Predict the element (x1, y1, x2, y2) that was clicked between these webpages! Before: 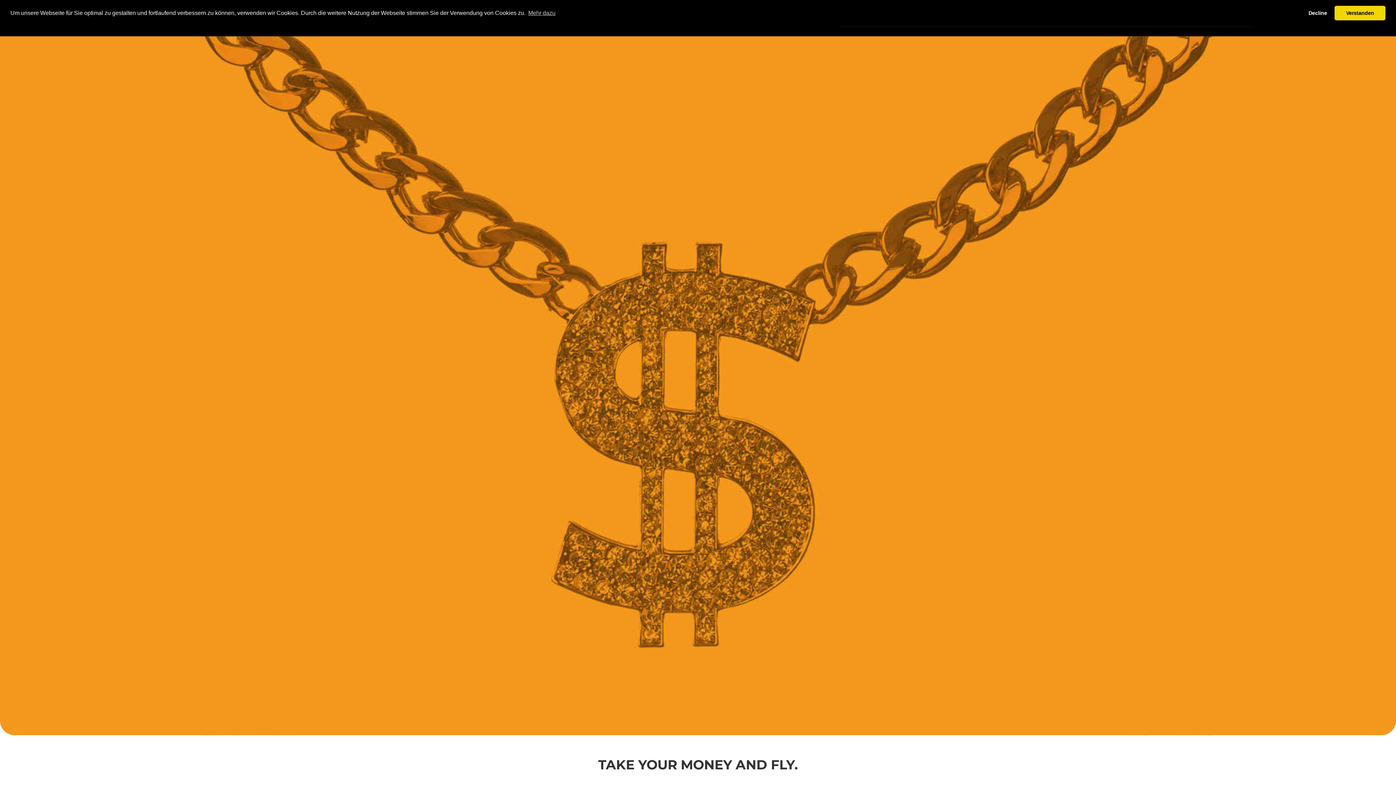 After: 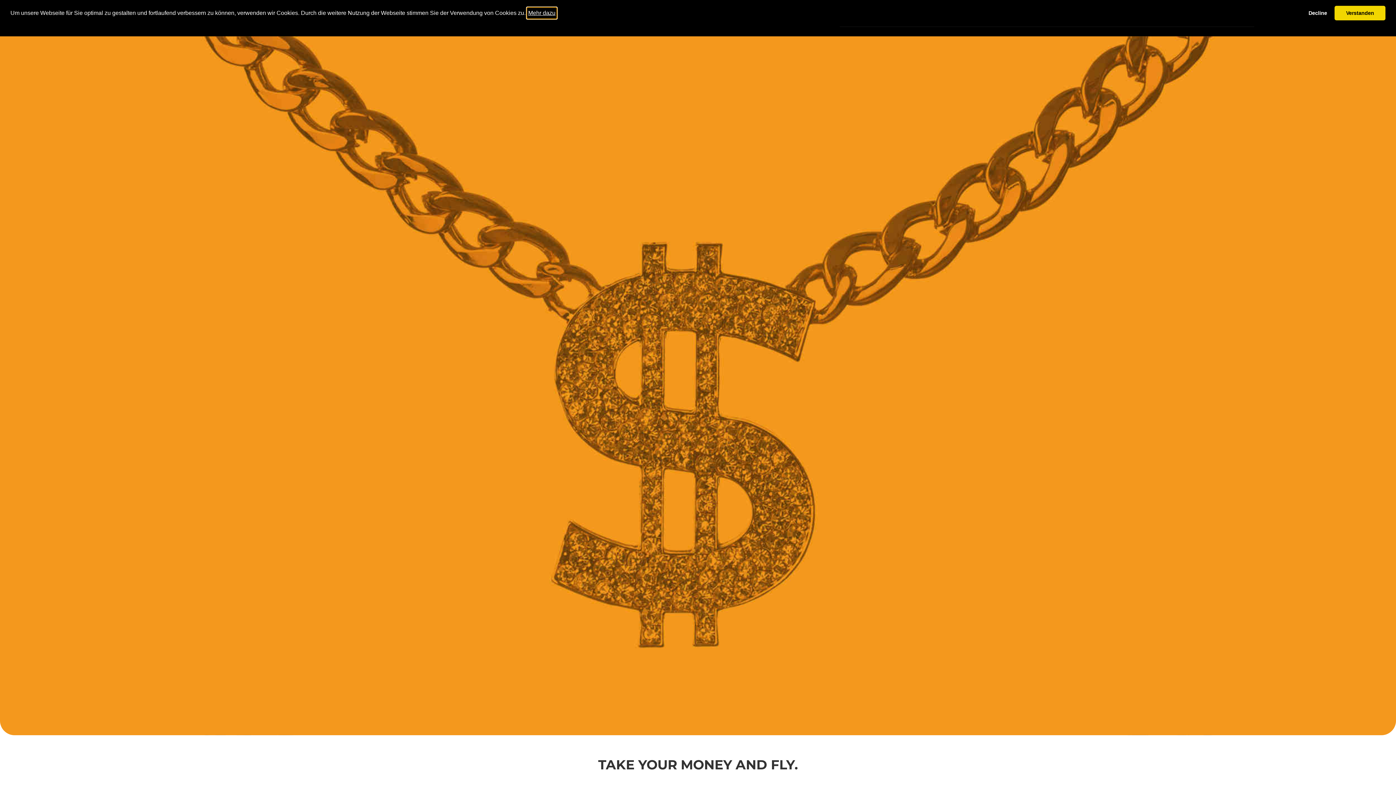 Action: bbox: (527, 7, 556, 18) label: learn more about cookies